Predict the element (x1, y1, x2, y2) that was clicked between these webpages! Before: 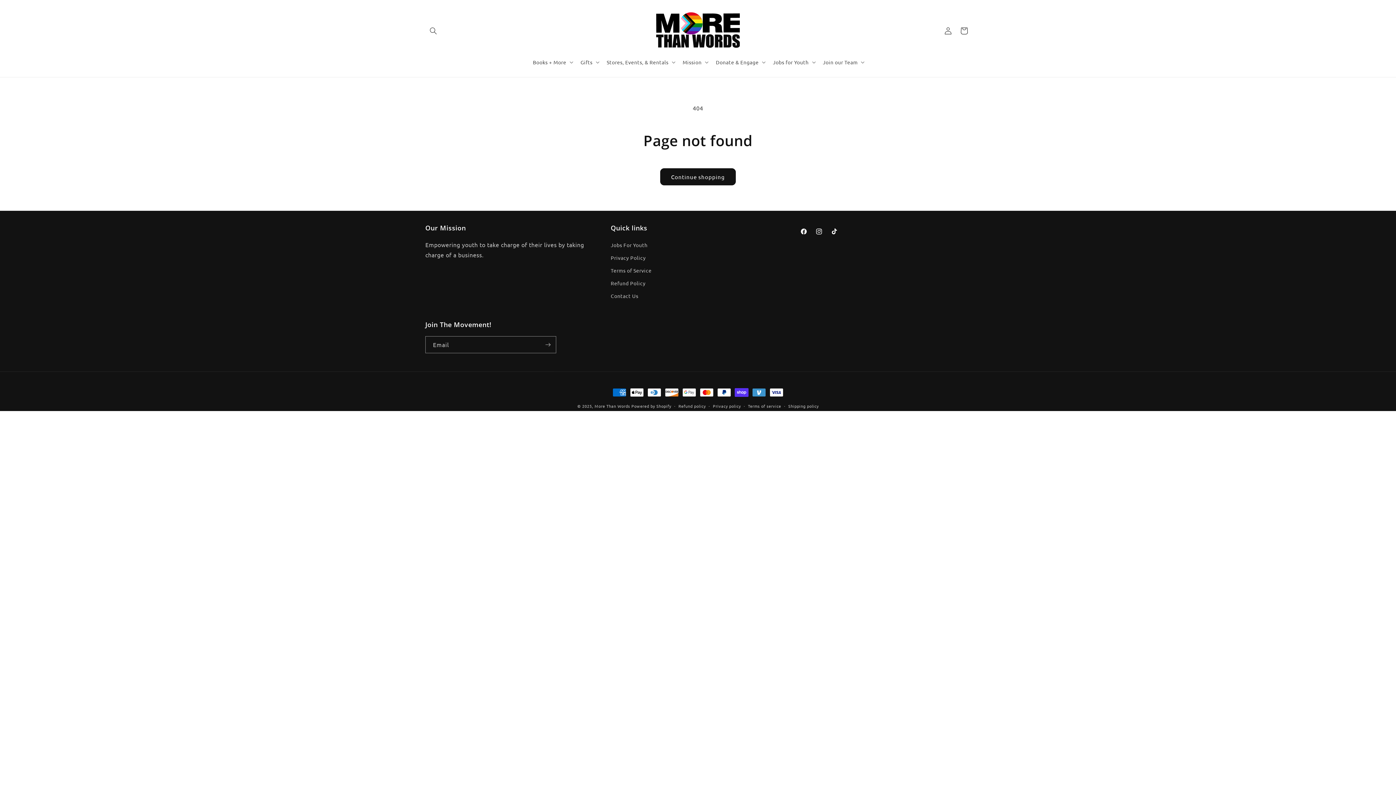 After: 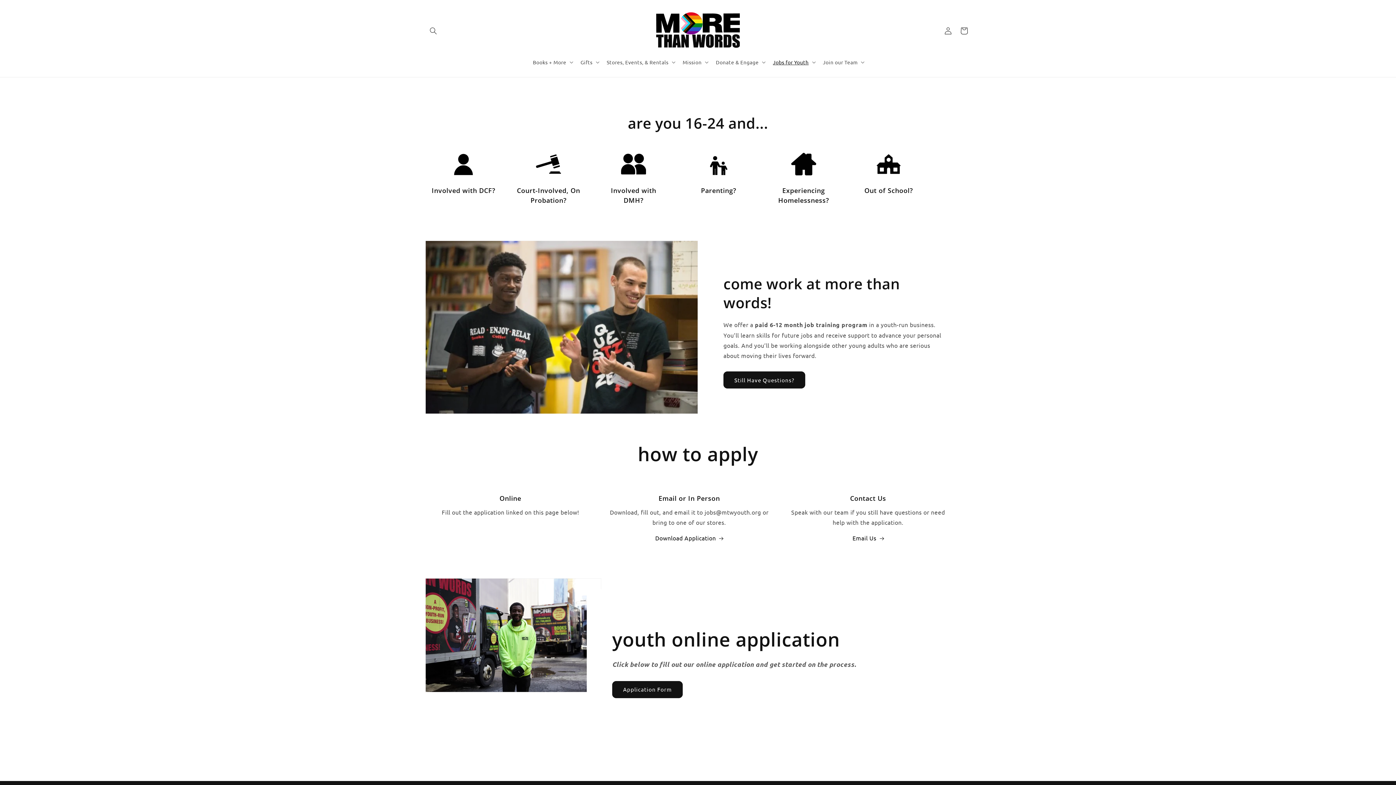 Action: label: Jobs For Youth bbox: (610, 240, 647, 251)